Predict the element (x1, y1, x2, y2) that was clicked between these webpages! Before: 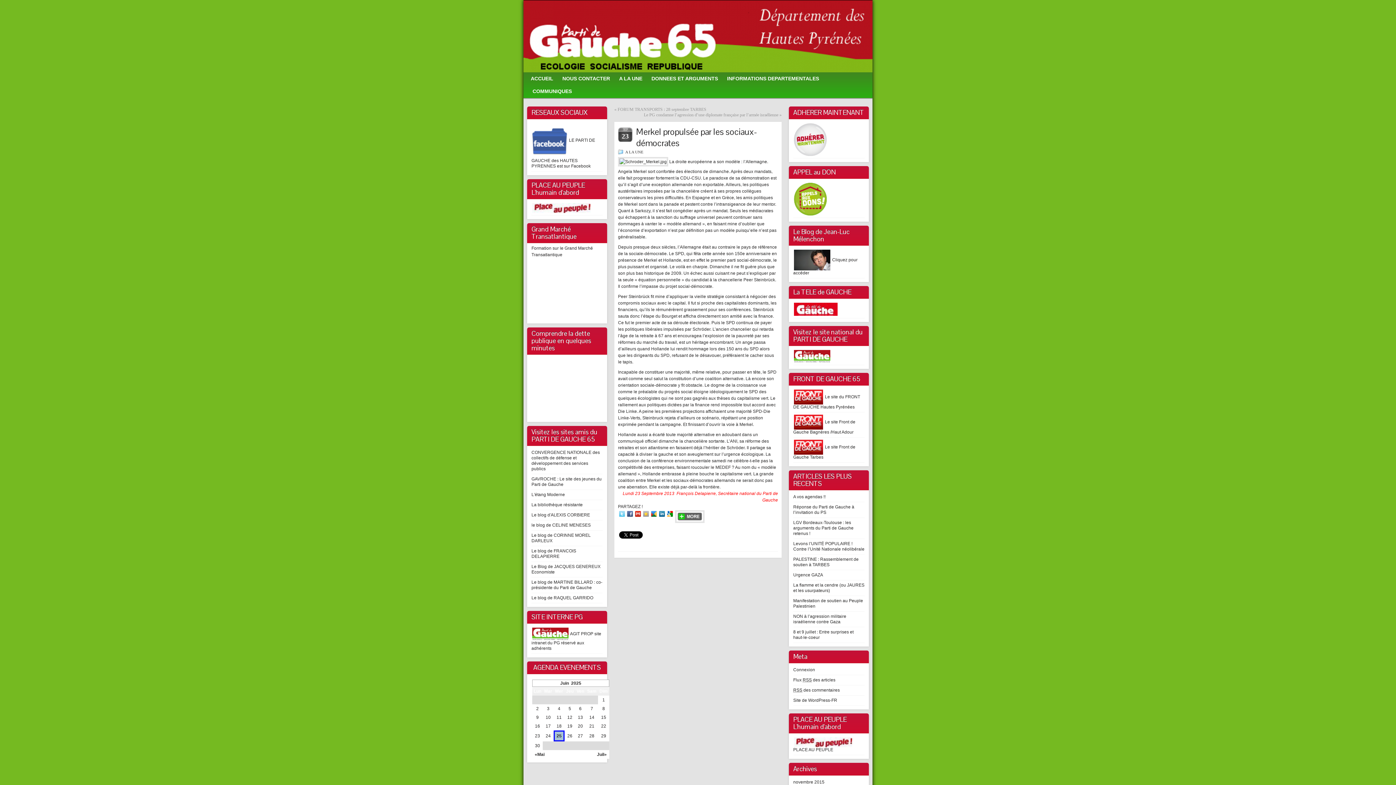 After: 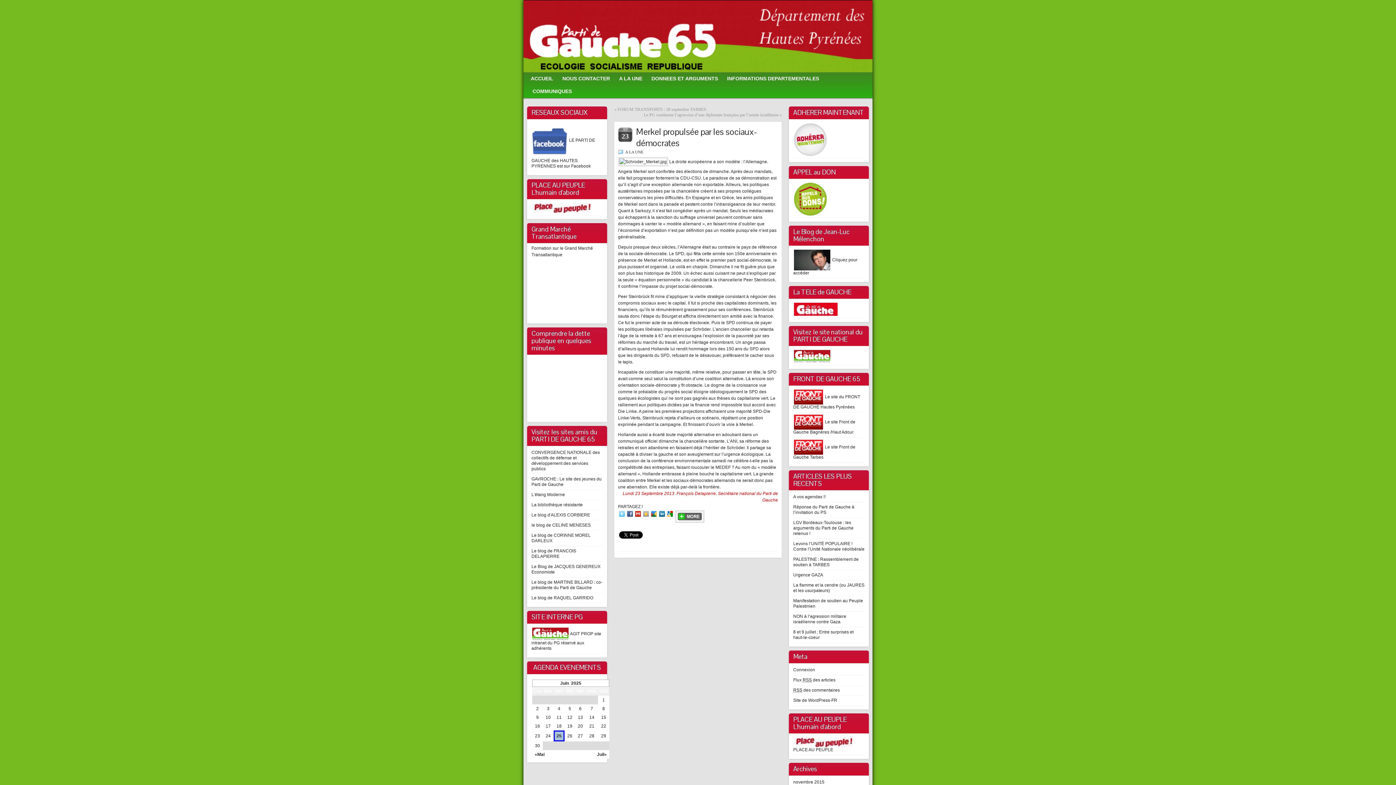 Action: bbox: (667, 511, 673, 517)